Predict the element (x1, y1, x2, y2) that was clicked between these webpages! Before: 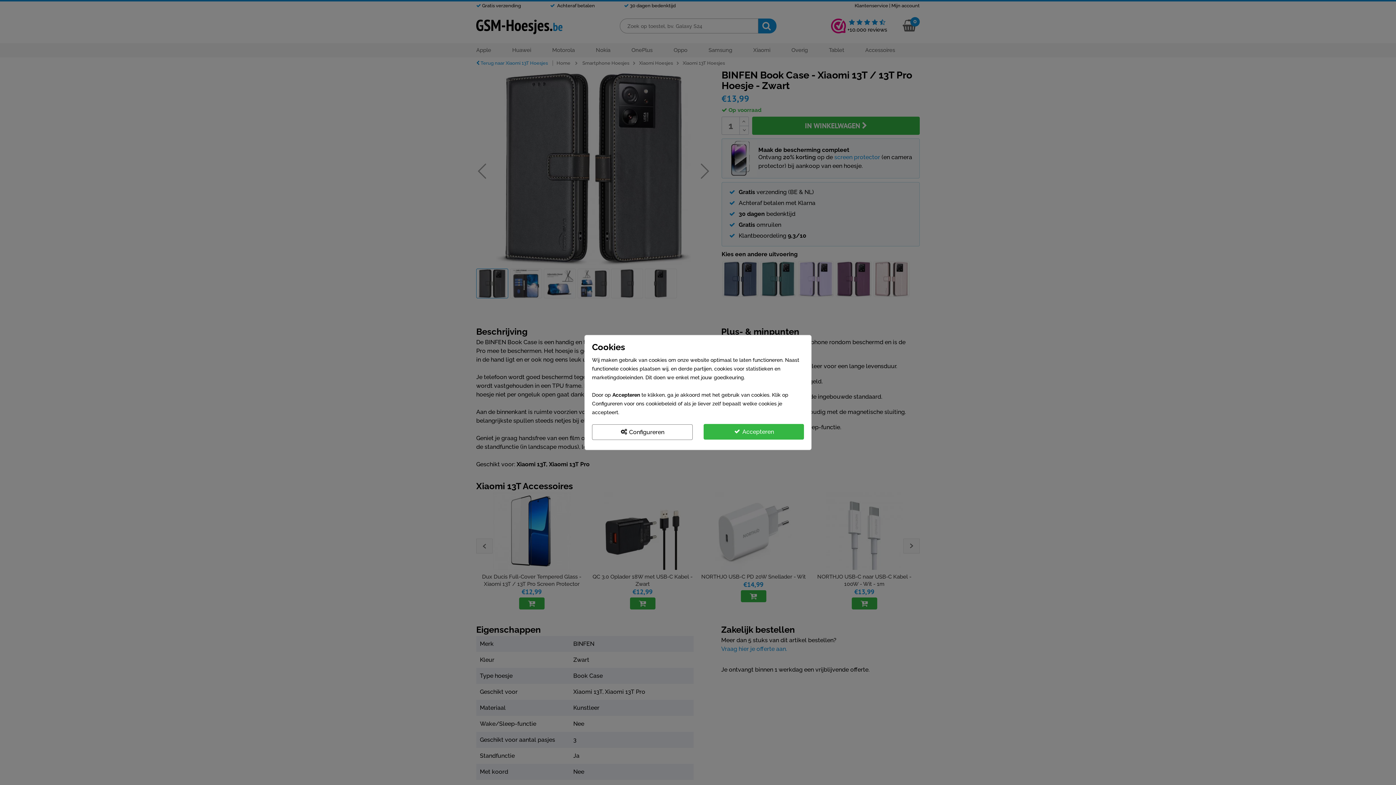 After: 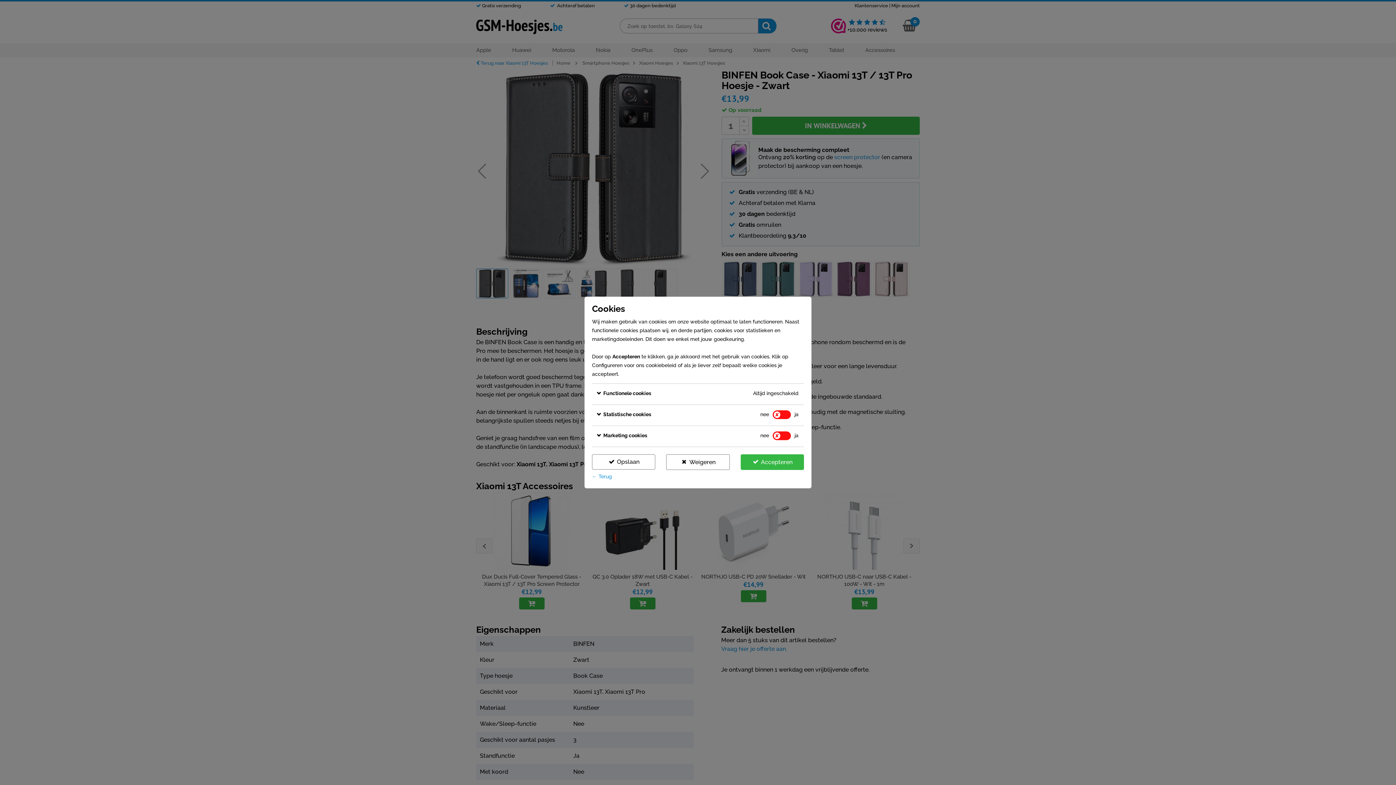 Action: label:  Configureren bbox: (592, 424, 692, 440)